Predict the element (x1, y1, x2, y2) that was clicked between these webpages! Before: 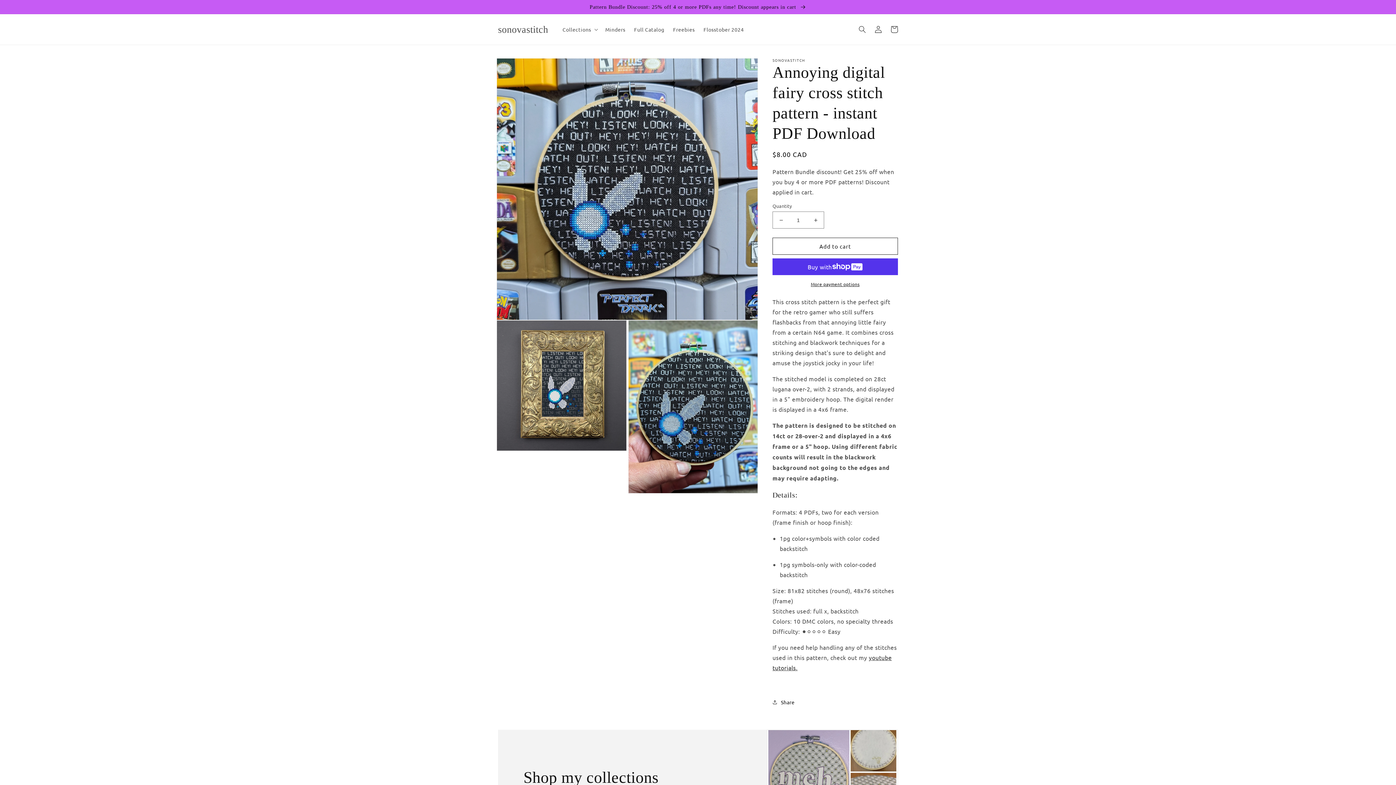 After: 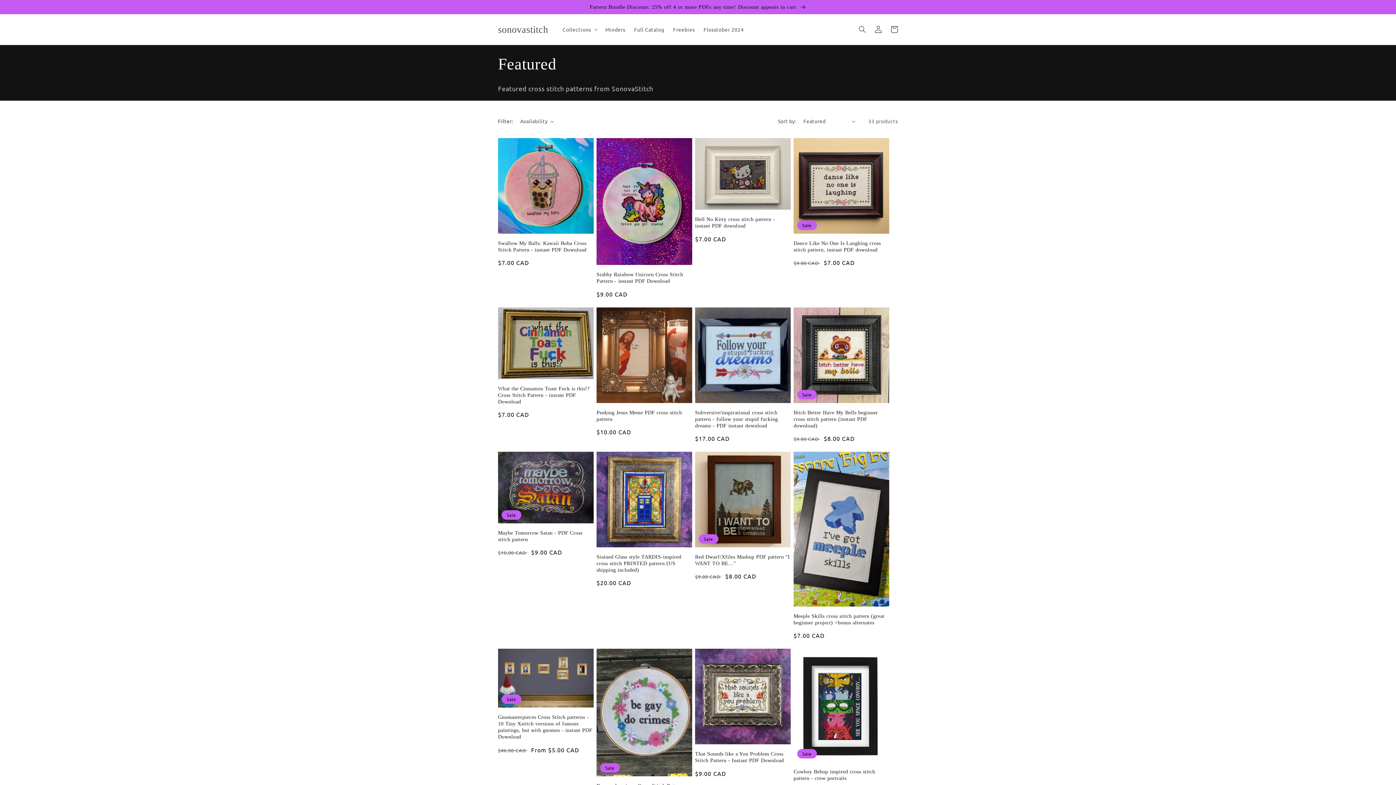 Action: bbox: (0, 0, 1396, 13) label: Pattern Bundle Discount: 25% off 4 or more PDFs any time! Discount appears in cart 